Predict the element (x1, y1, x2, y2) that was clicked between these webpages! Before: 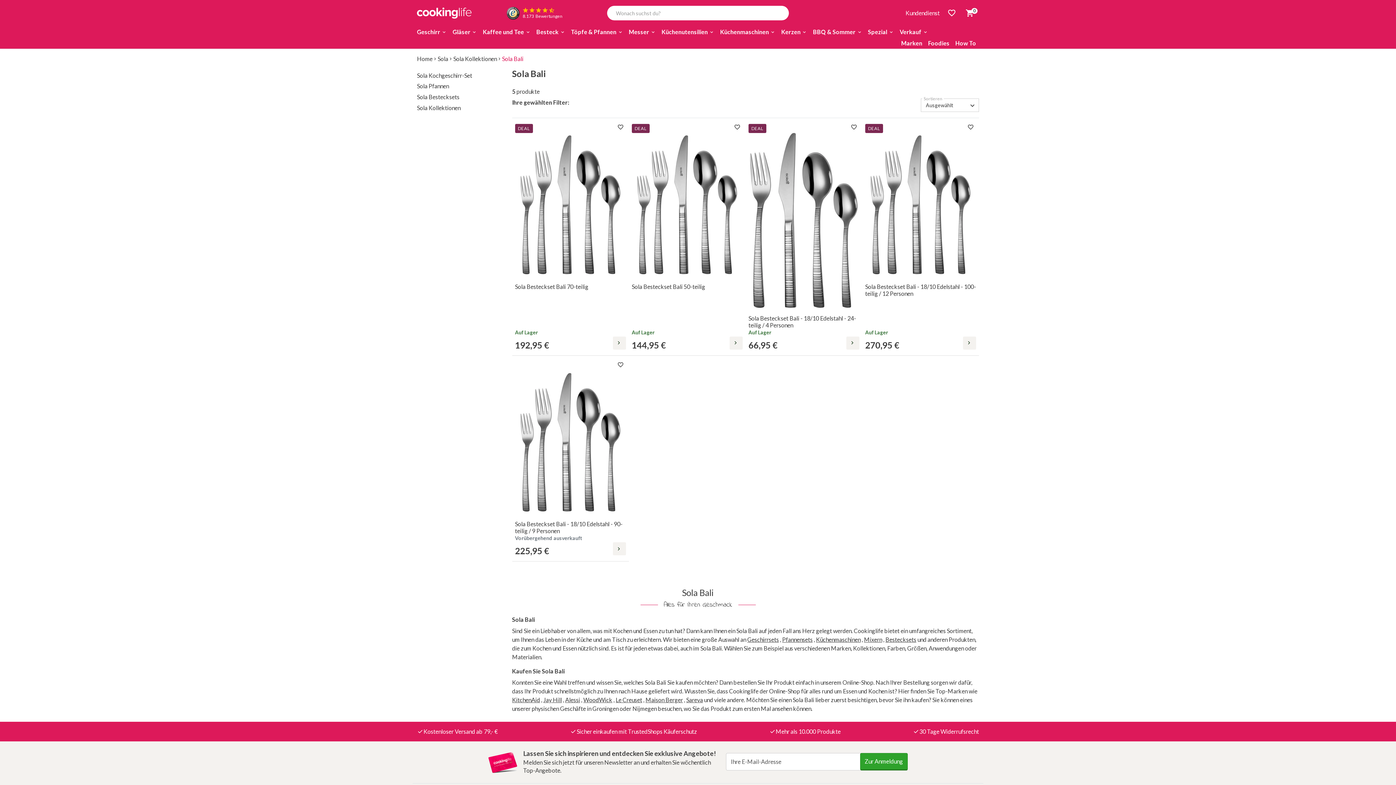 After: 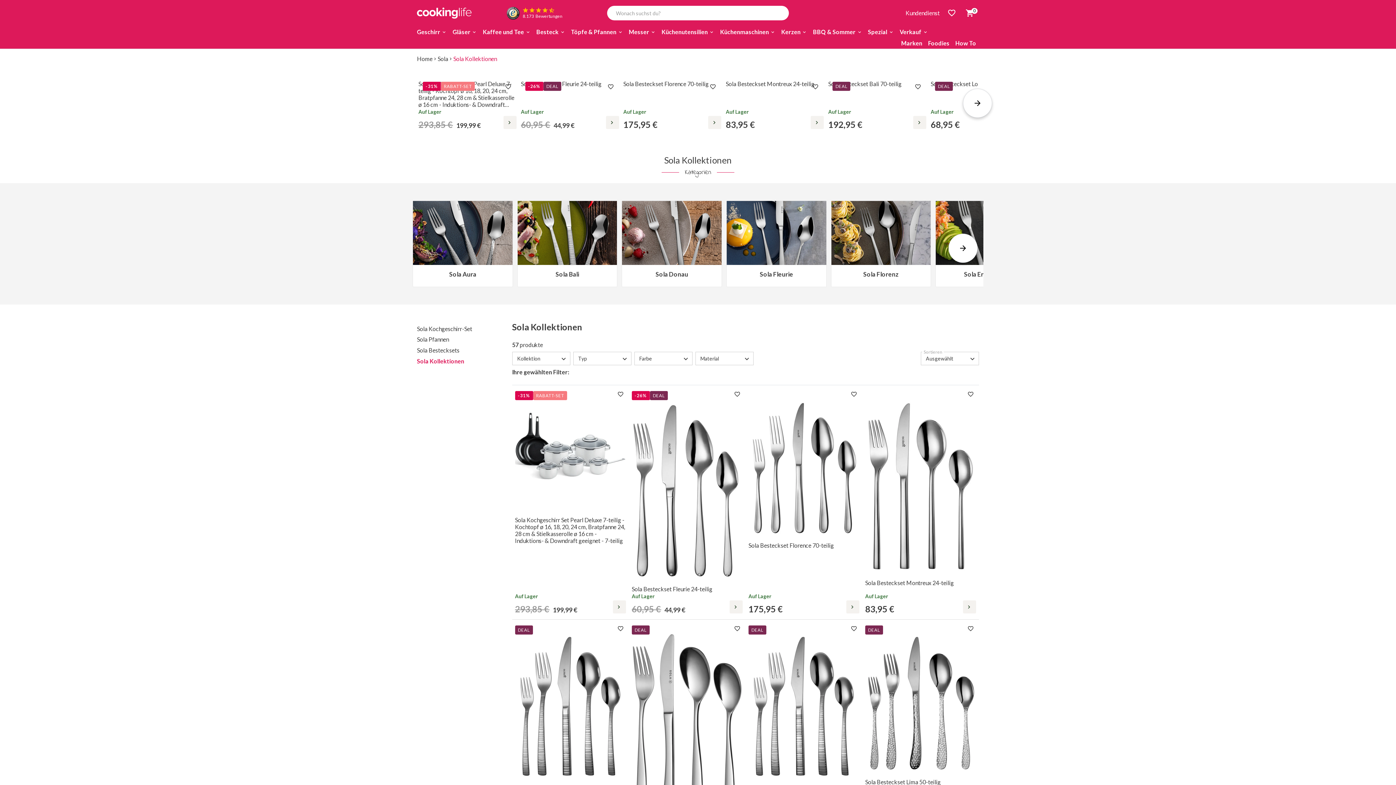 Action: bbox: (417, 104, 460, 111) label: Sola Kollektionen